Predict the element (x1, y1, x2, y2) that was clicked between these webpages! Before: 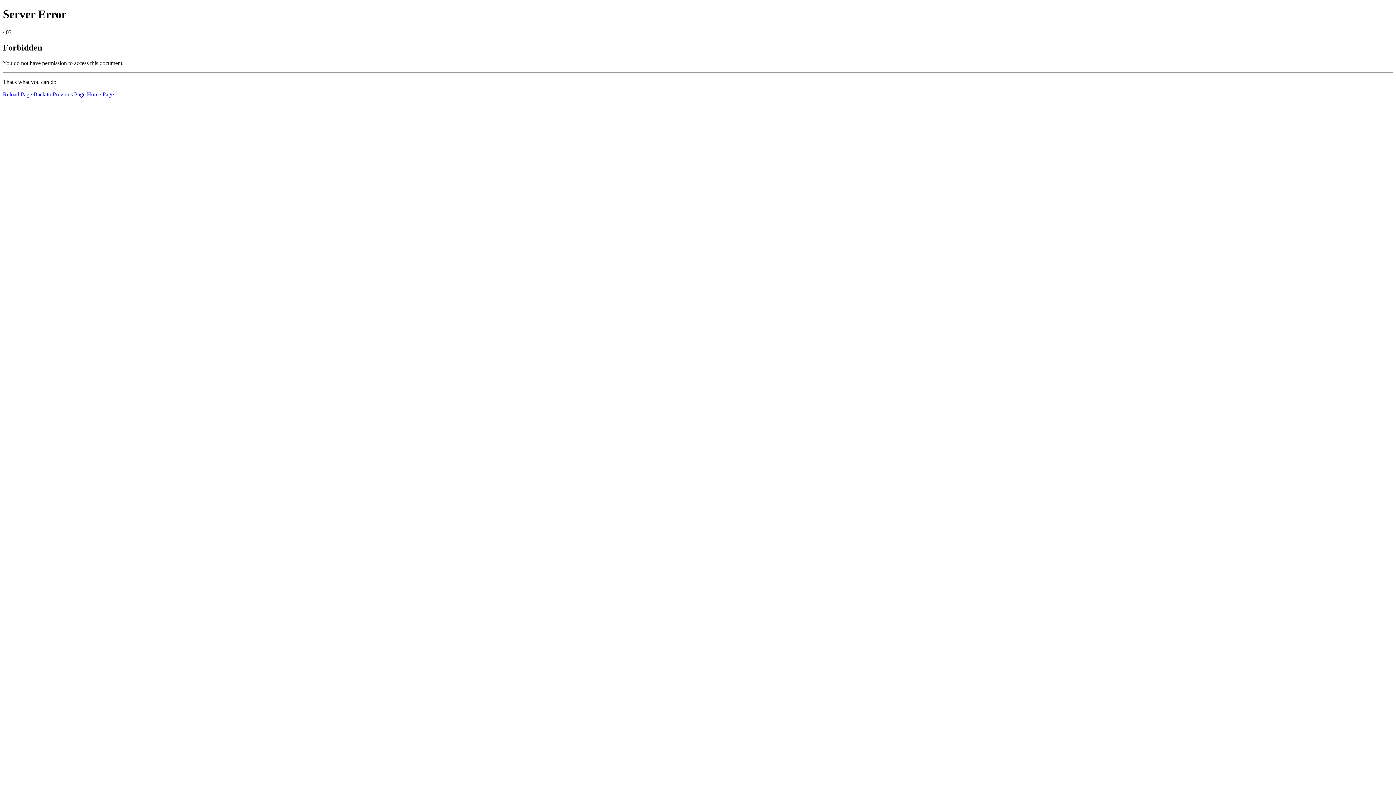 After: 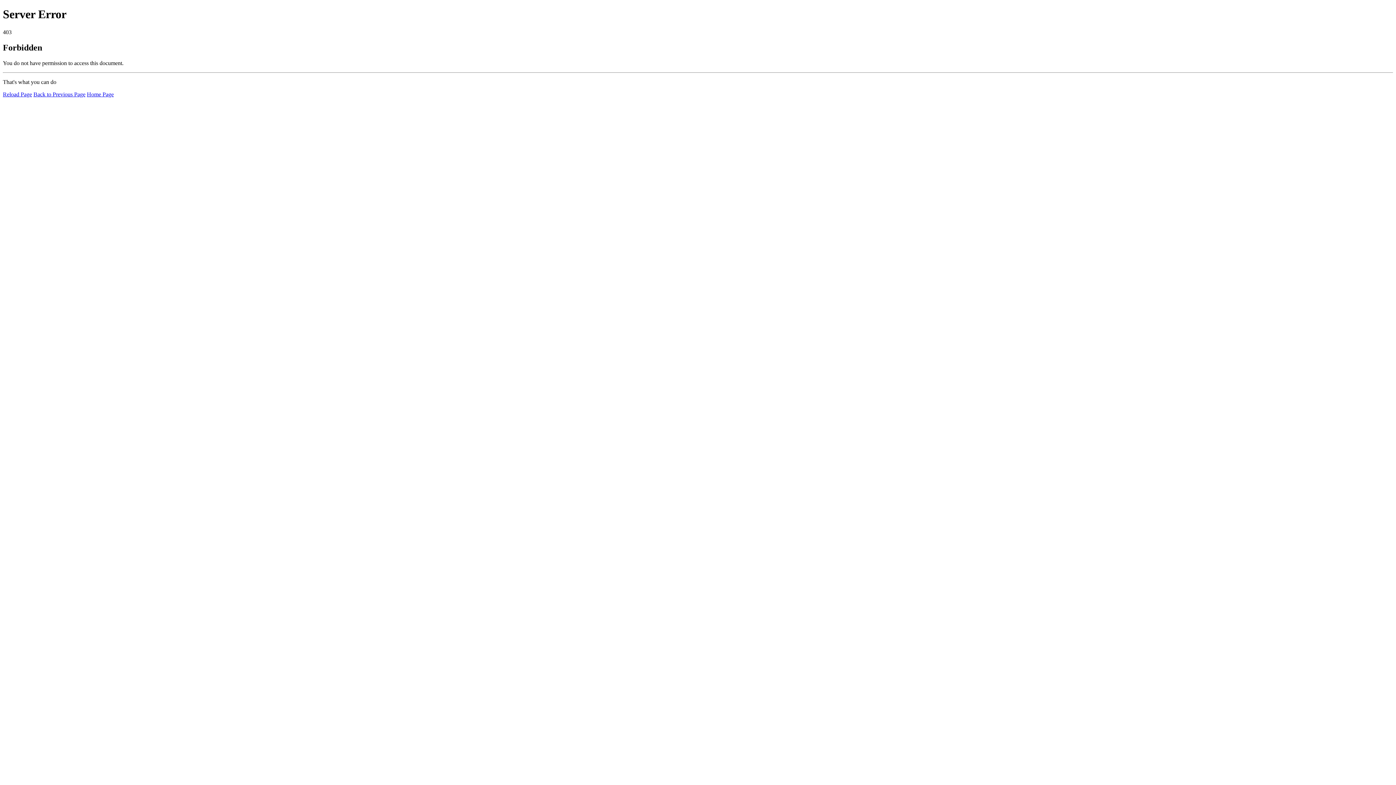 Action: bbox: (2, 91, 32, 97) label: Reload Page